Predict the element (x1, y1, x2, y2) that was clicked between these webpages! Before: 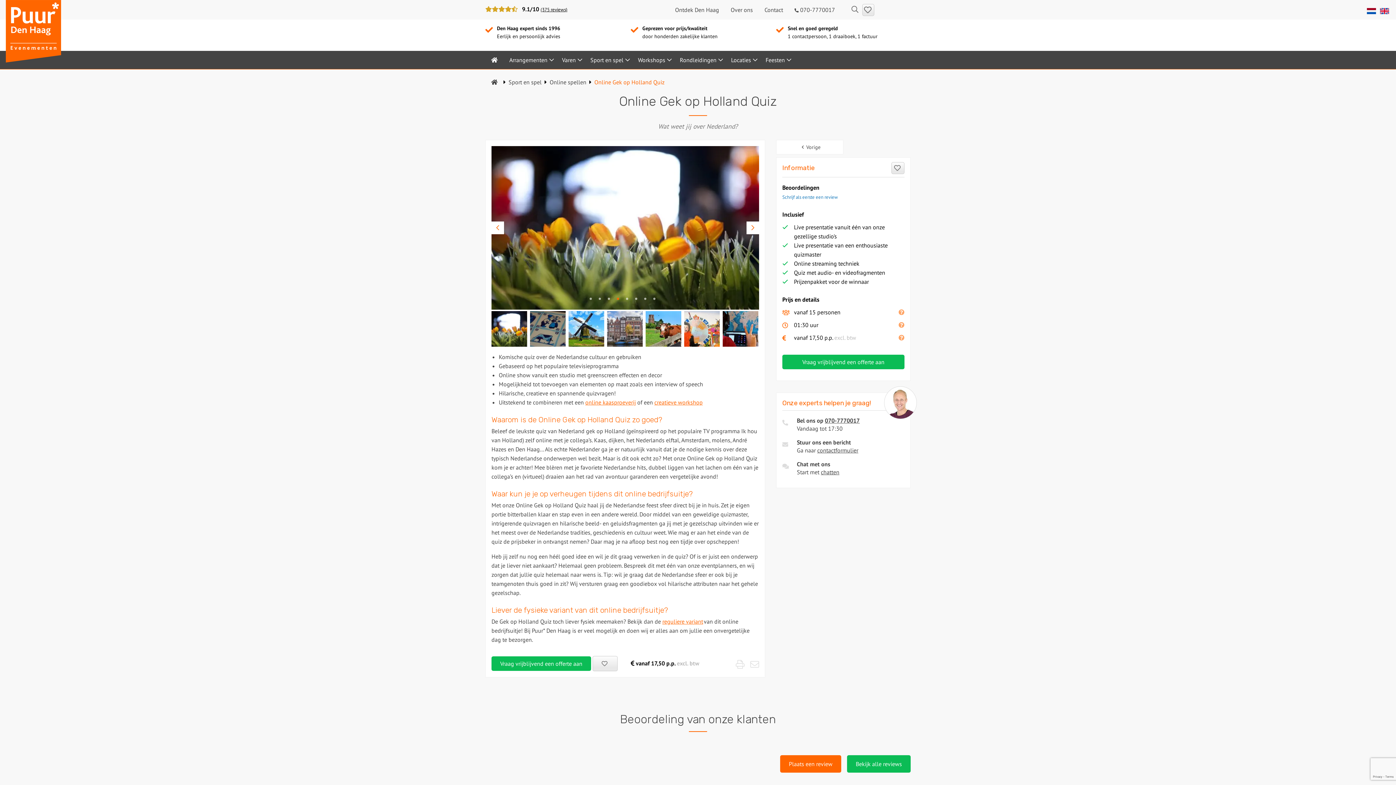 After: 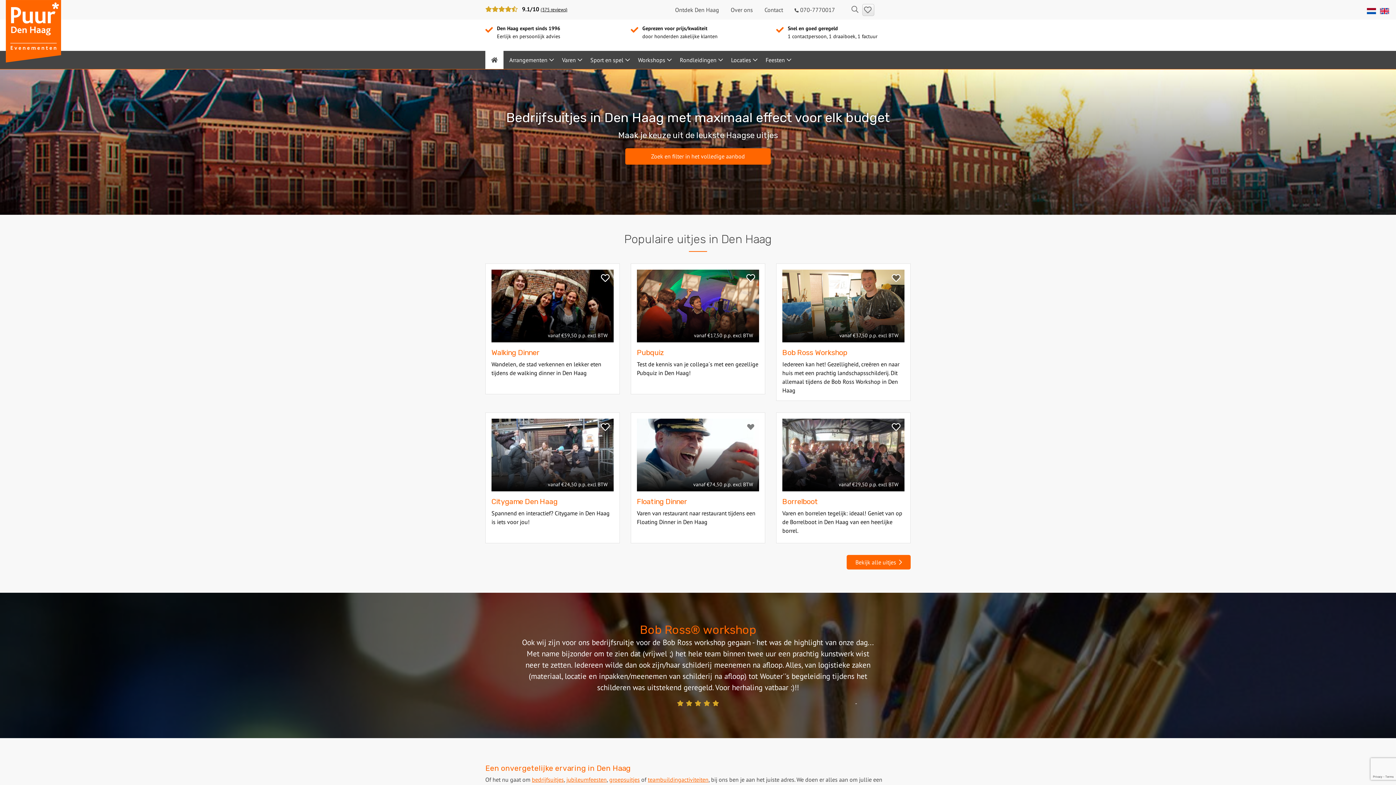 Action: bbox: (1367, 5, 1376, 15)